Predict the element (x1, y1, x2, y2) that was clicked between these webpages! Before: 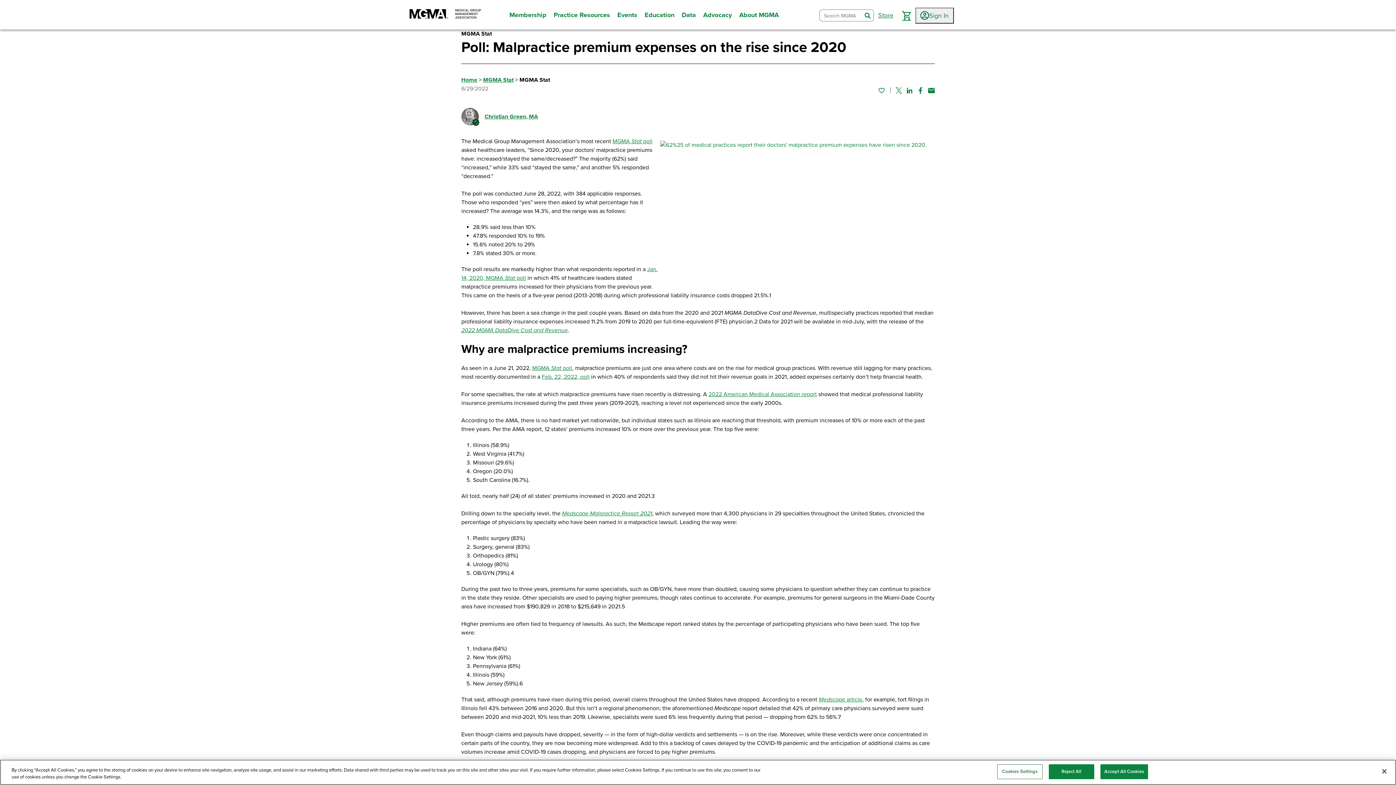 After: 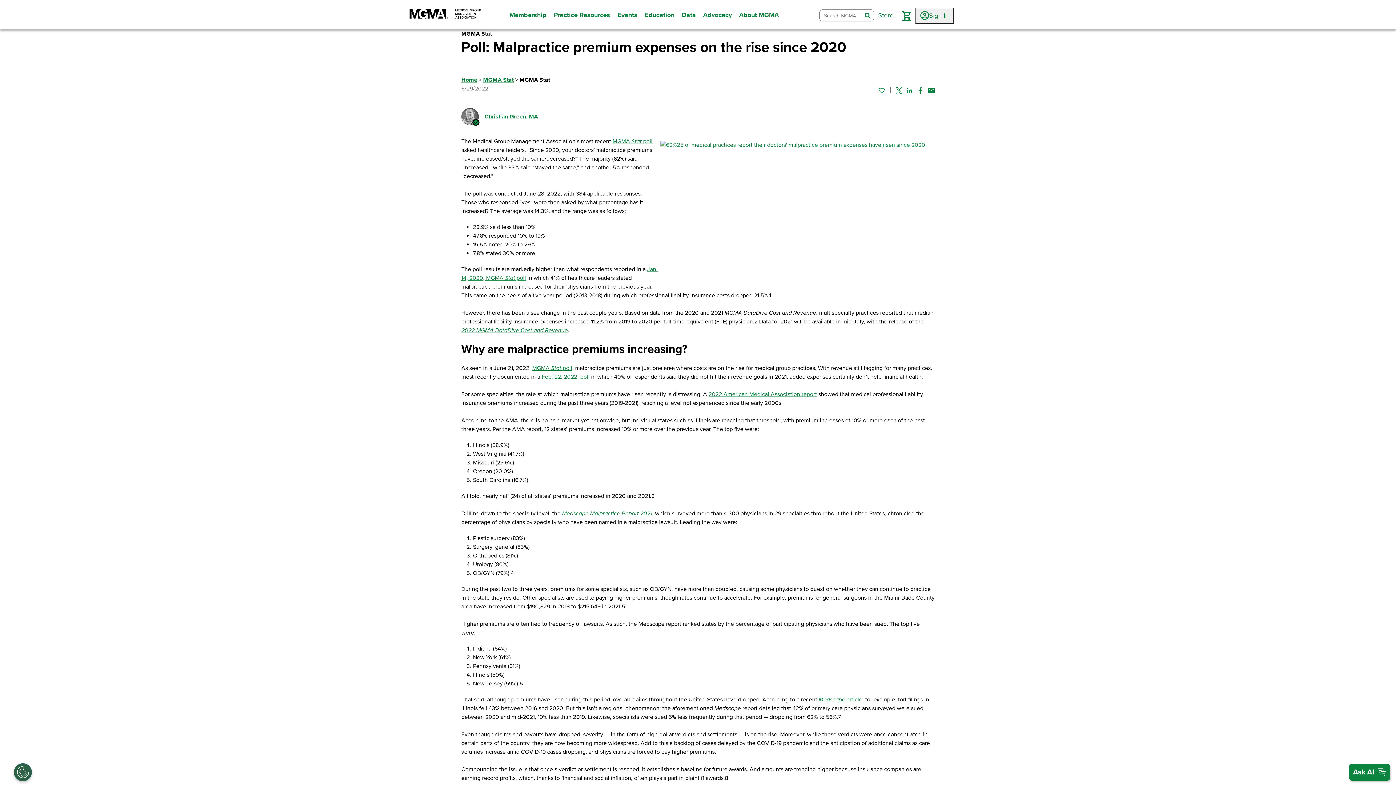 Action: label: Close bbox: (1376, 763, 1392, 779)